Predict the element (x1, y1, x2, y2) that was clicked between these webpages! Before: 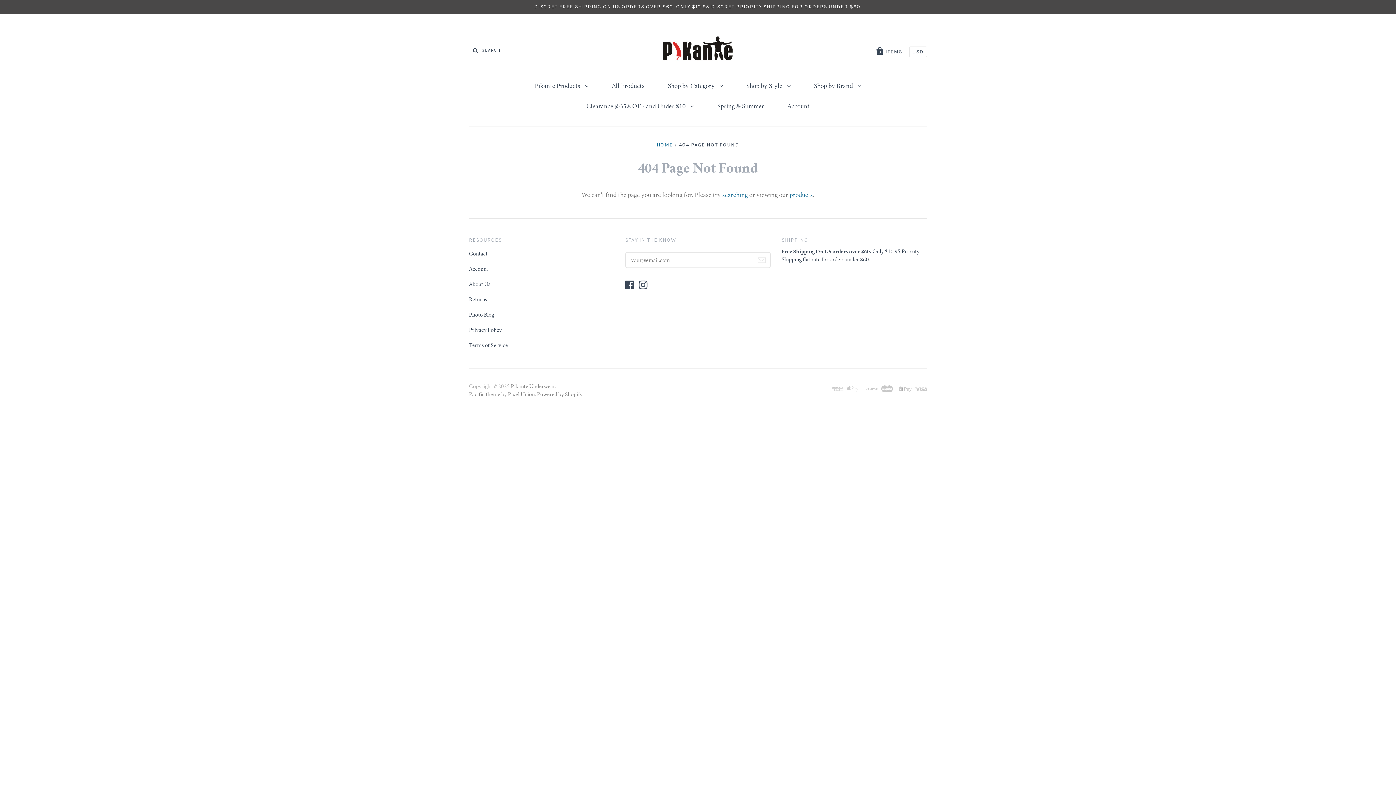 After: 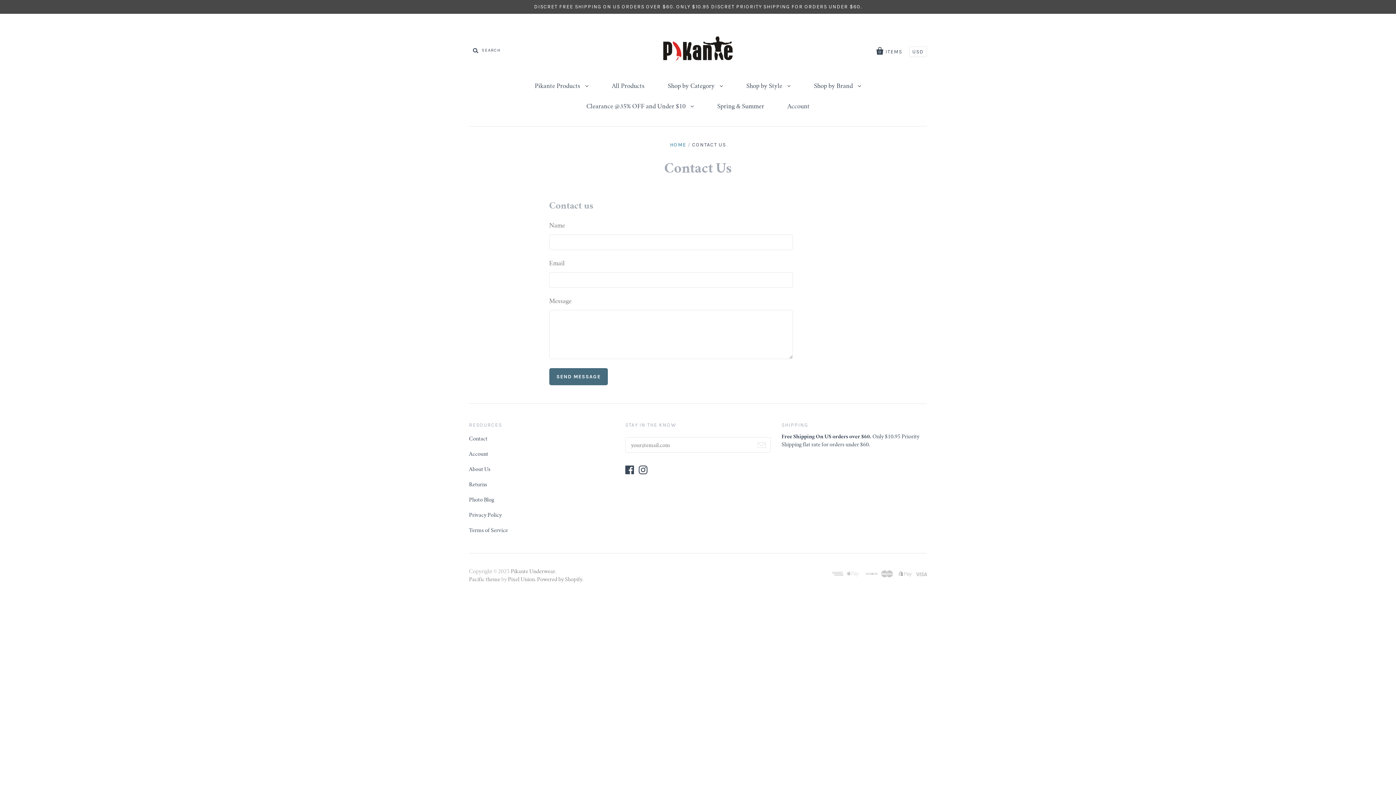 Action: label: Contact bbox: (469, 252, 487, 257)